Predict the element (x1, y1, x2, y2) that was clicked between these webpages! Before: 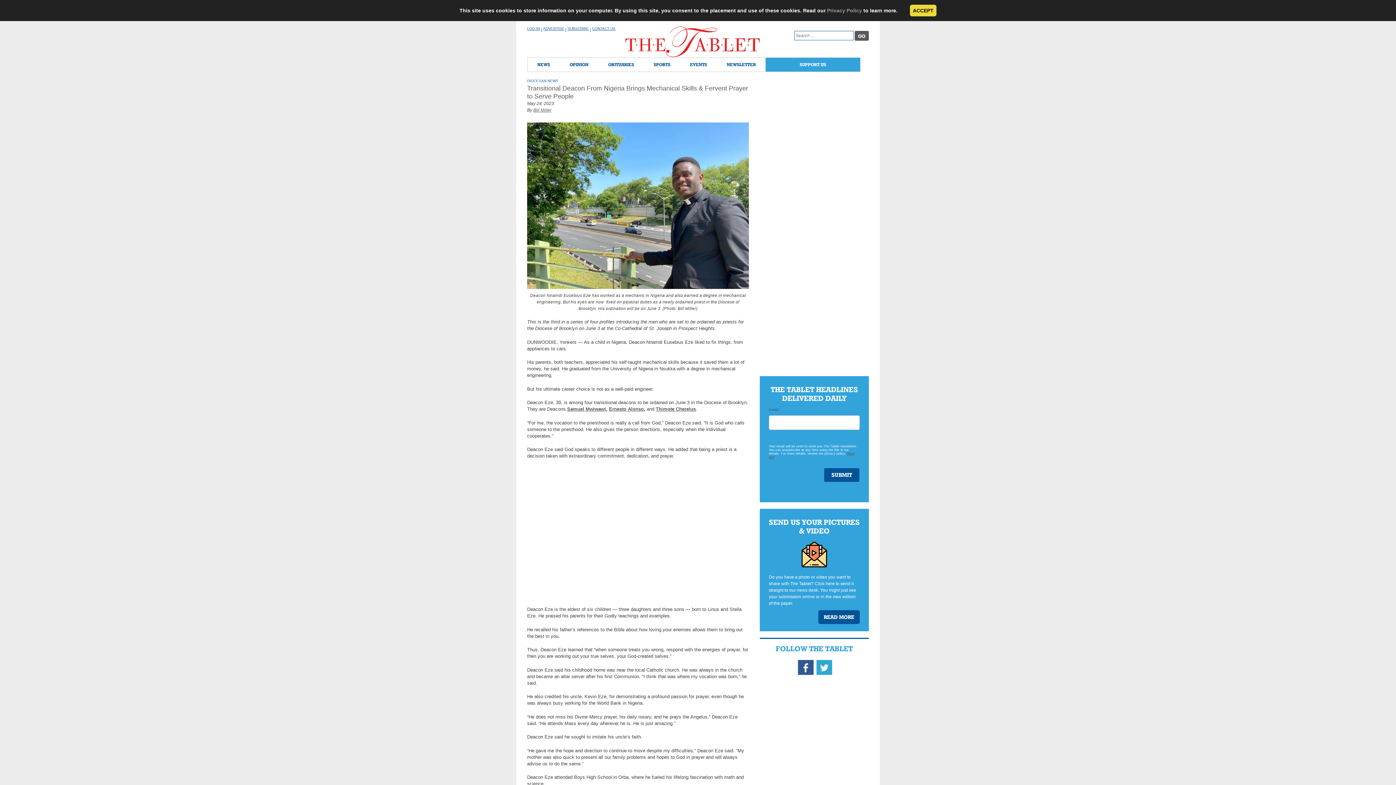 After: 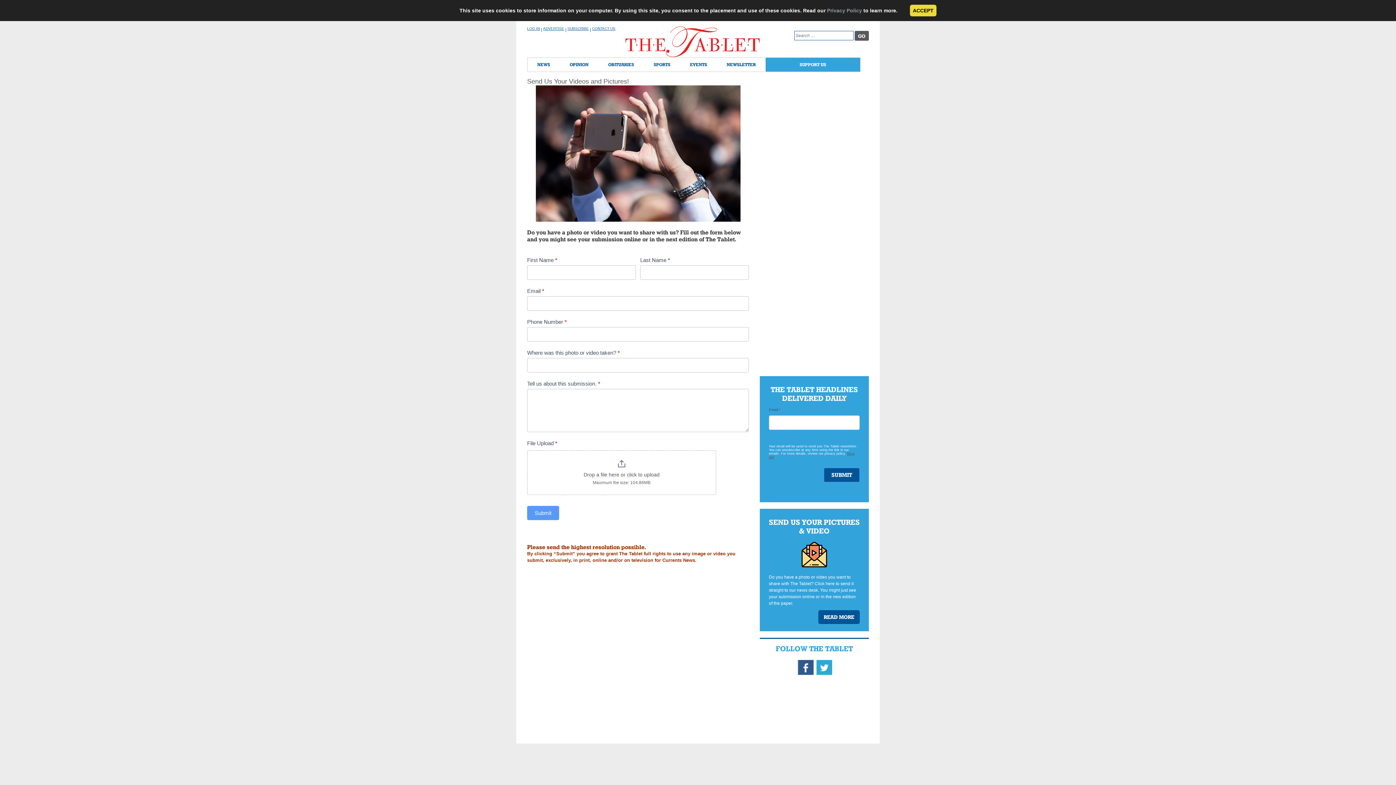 Action: label: SEND US YOUR PICTURES & VIDEO bbox: (769, 518, 860, 535)